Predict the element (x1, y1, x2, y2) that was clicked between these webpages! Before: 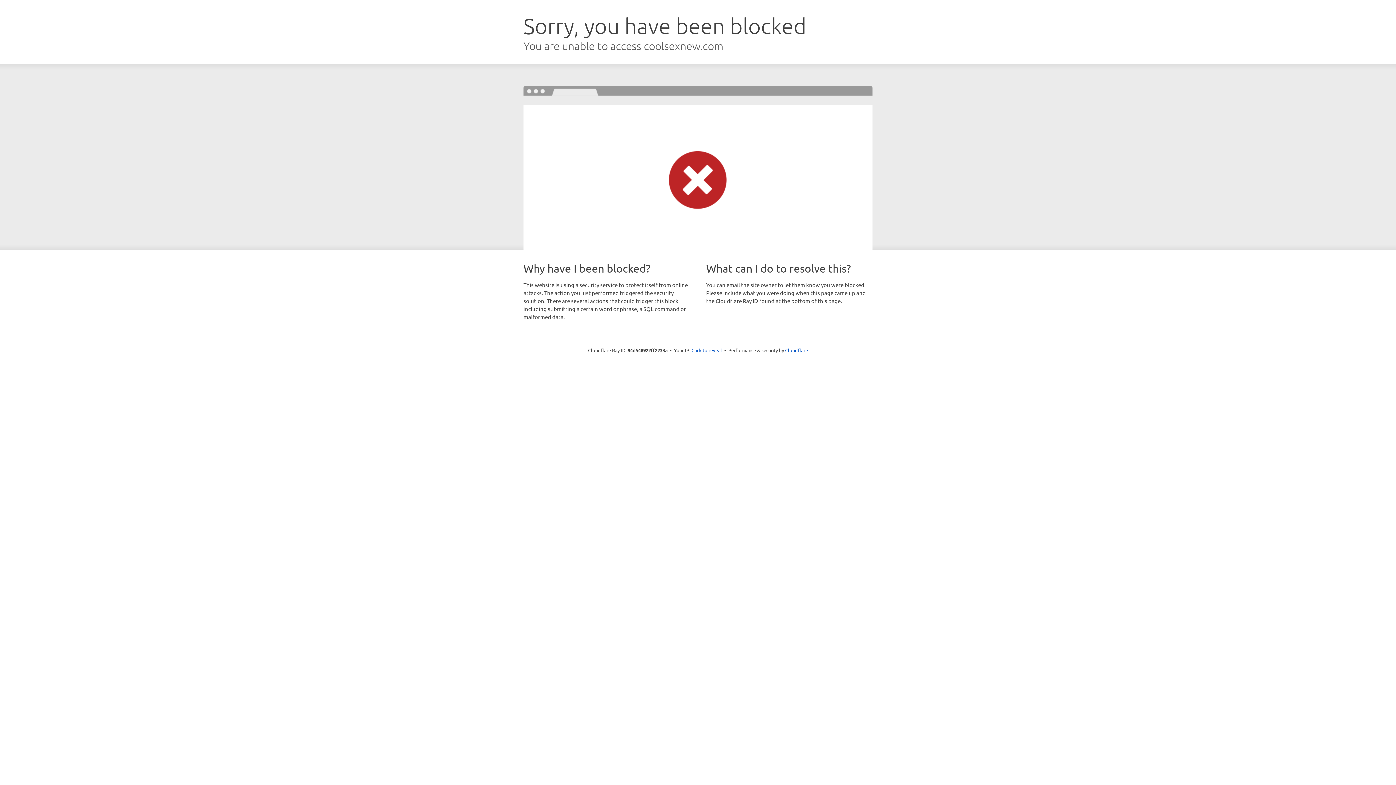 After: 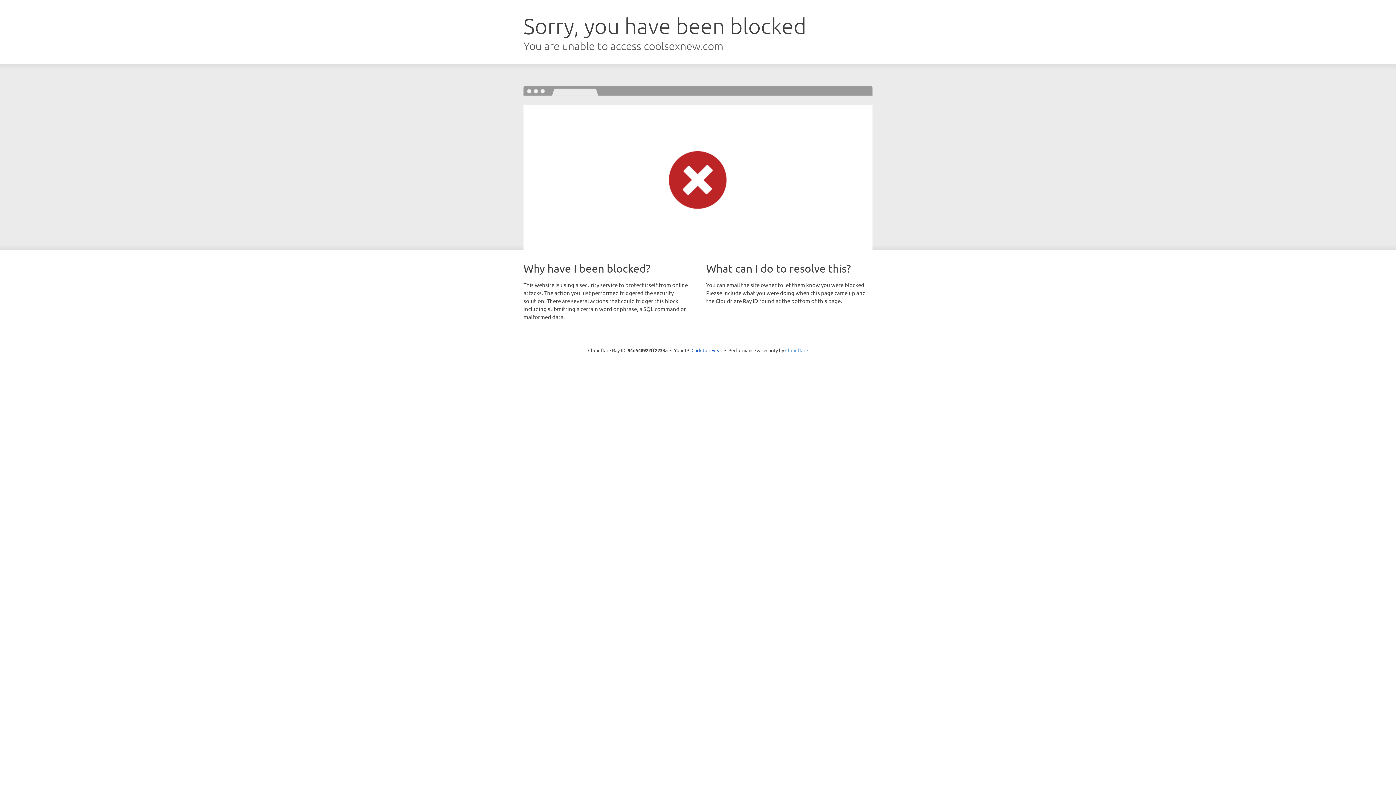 Action: label: Cloudflare bbox: (785, 347, 808, 353)